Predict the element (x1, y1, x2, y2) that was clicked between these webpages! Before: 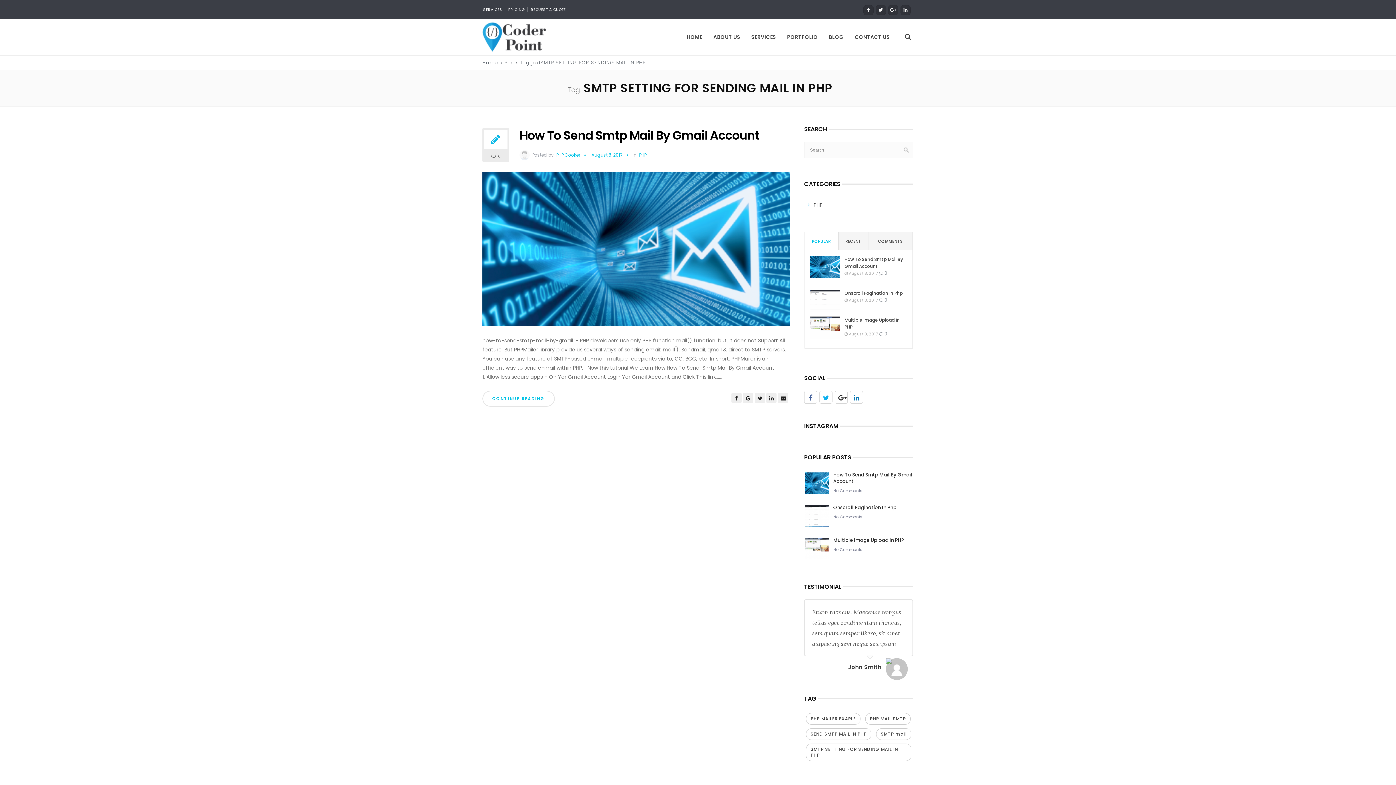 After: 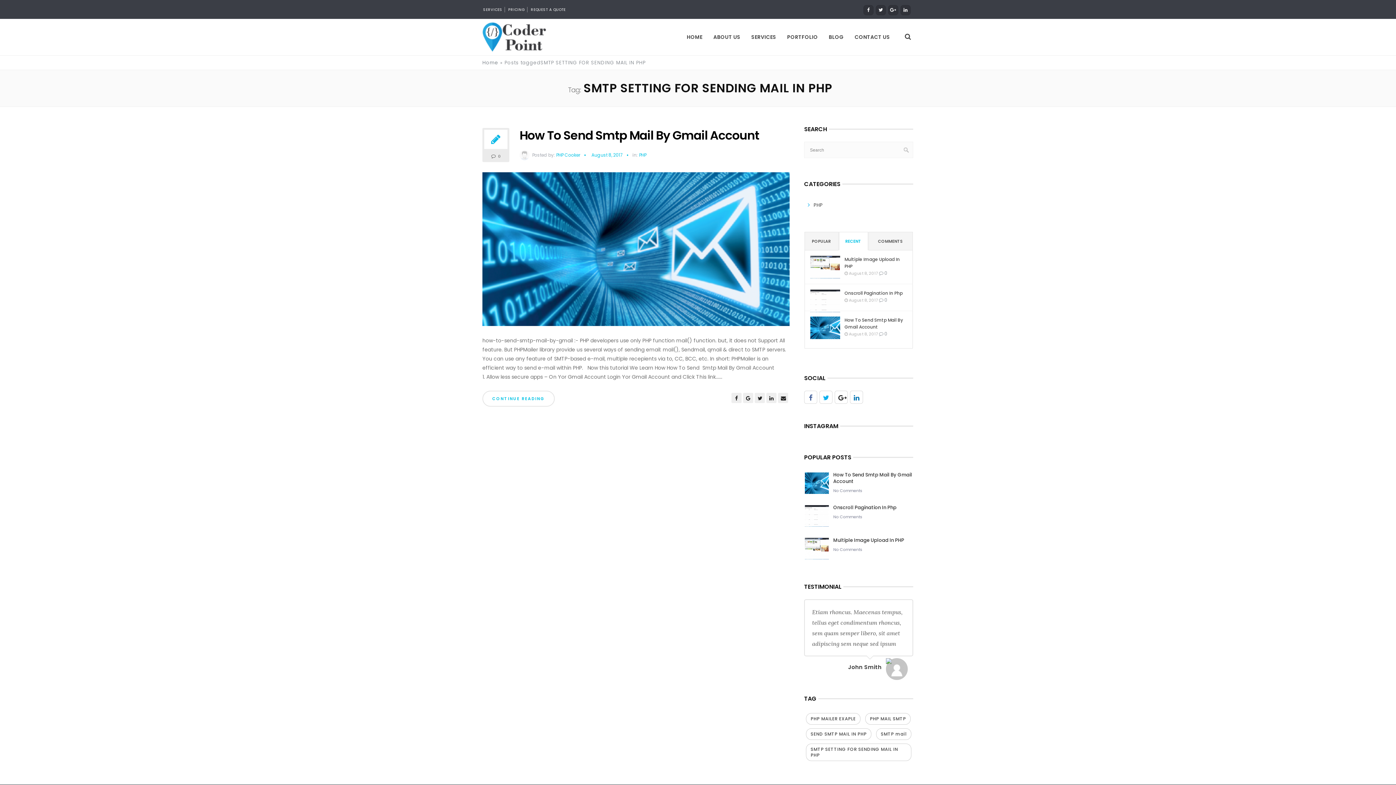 Action: label: RECENT bbox: (839, 234, 868, 248)